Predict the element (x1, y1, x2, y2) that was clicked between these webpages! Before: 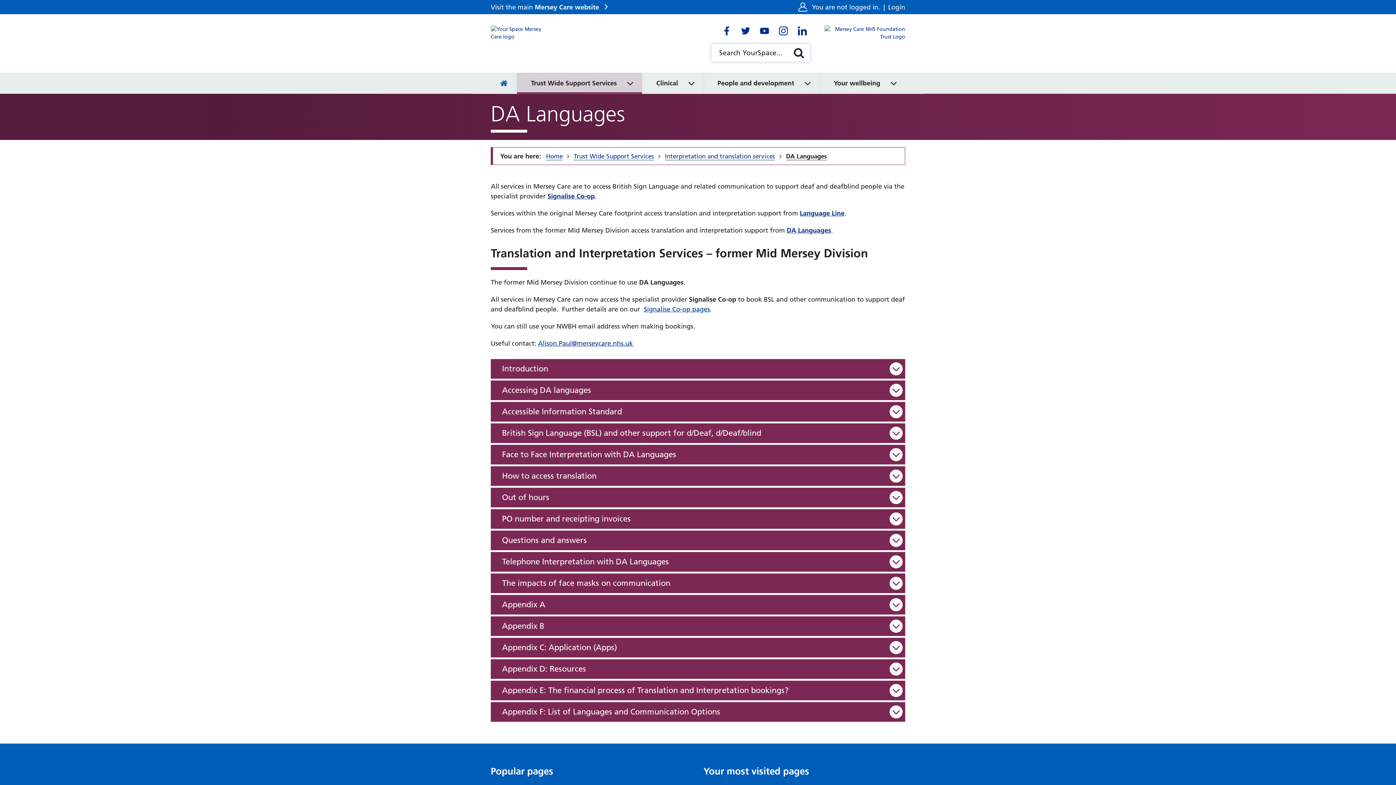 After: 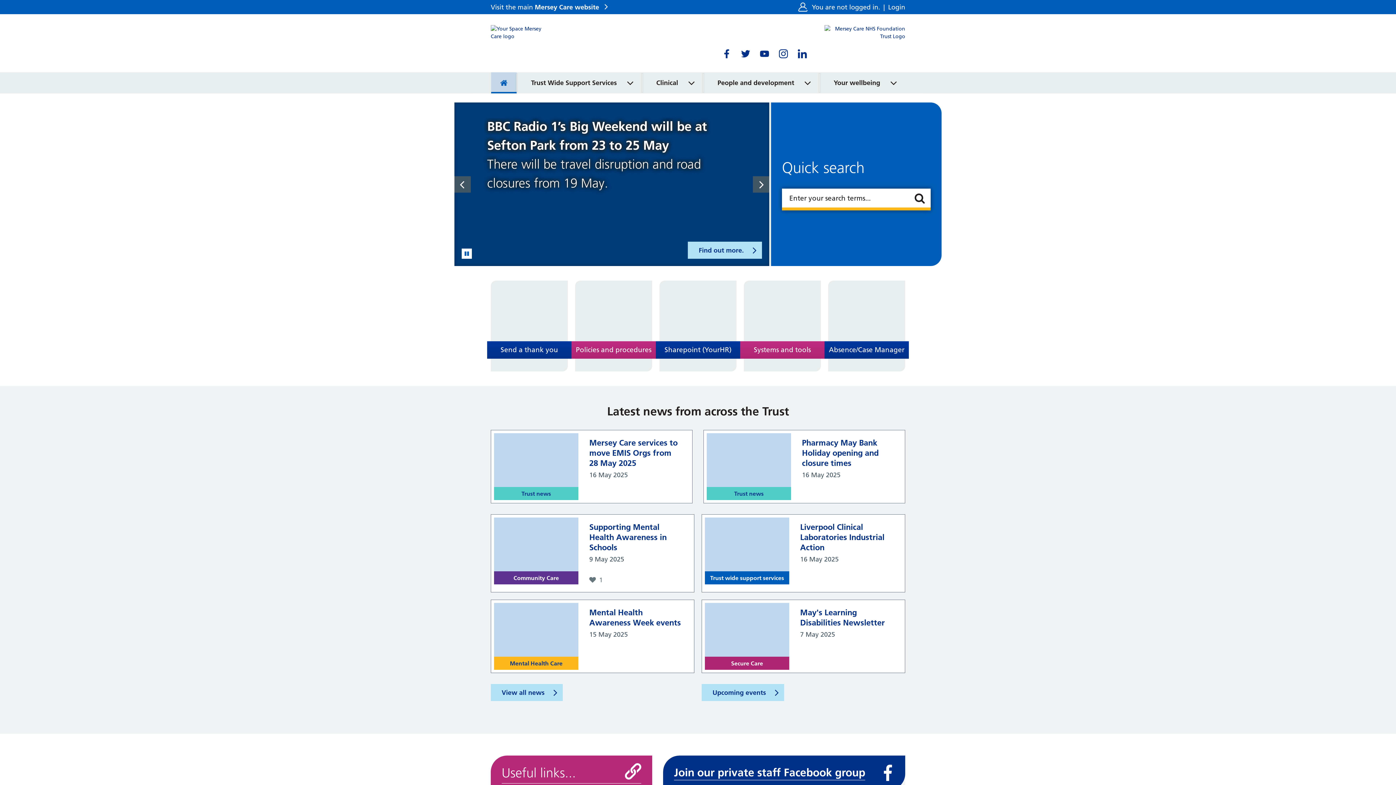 Action: bbox: (491, 72, 516, 93) label: Home